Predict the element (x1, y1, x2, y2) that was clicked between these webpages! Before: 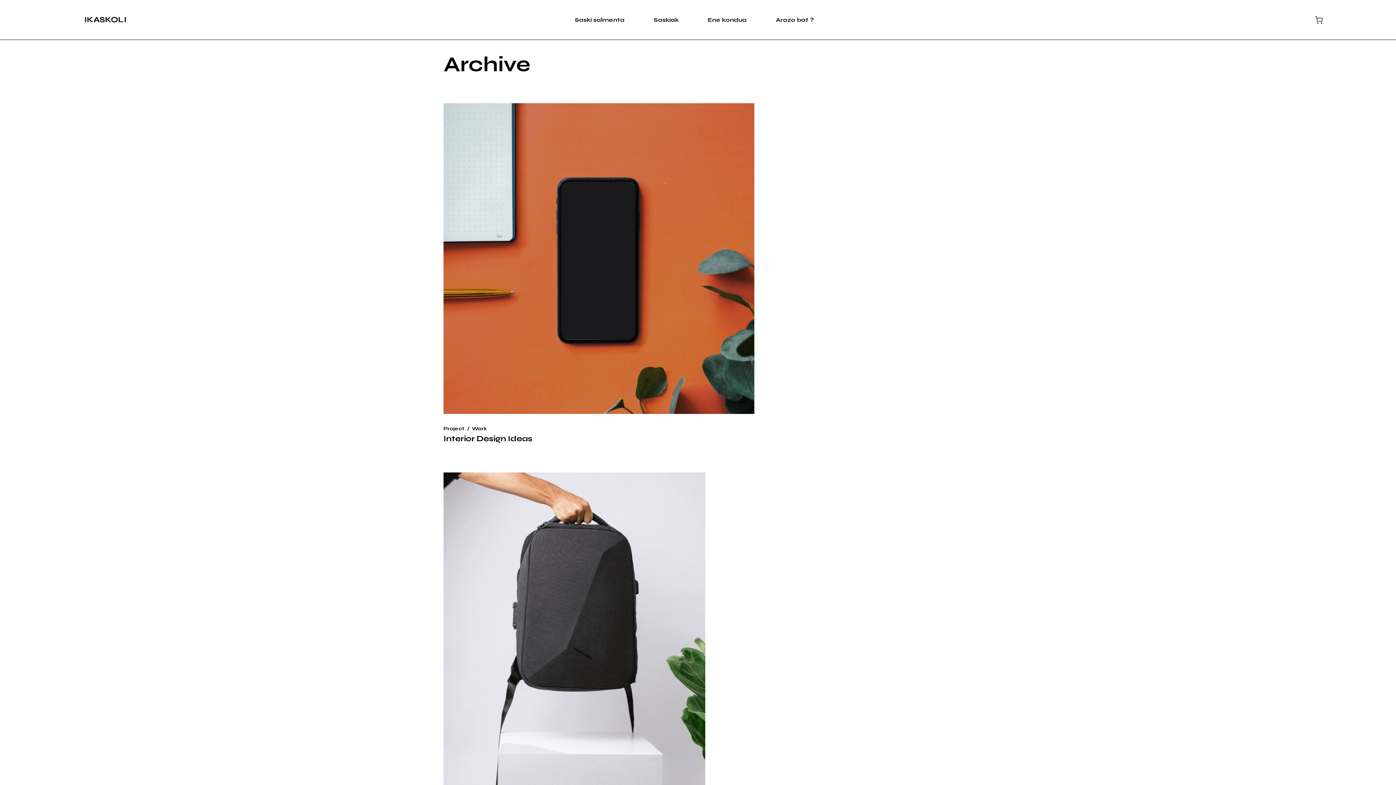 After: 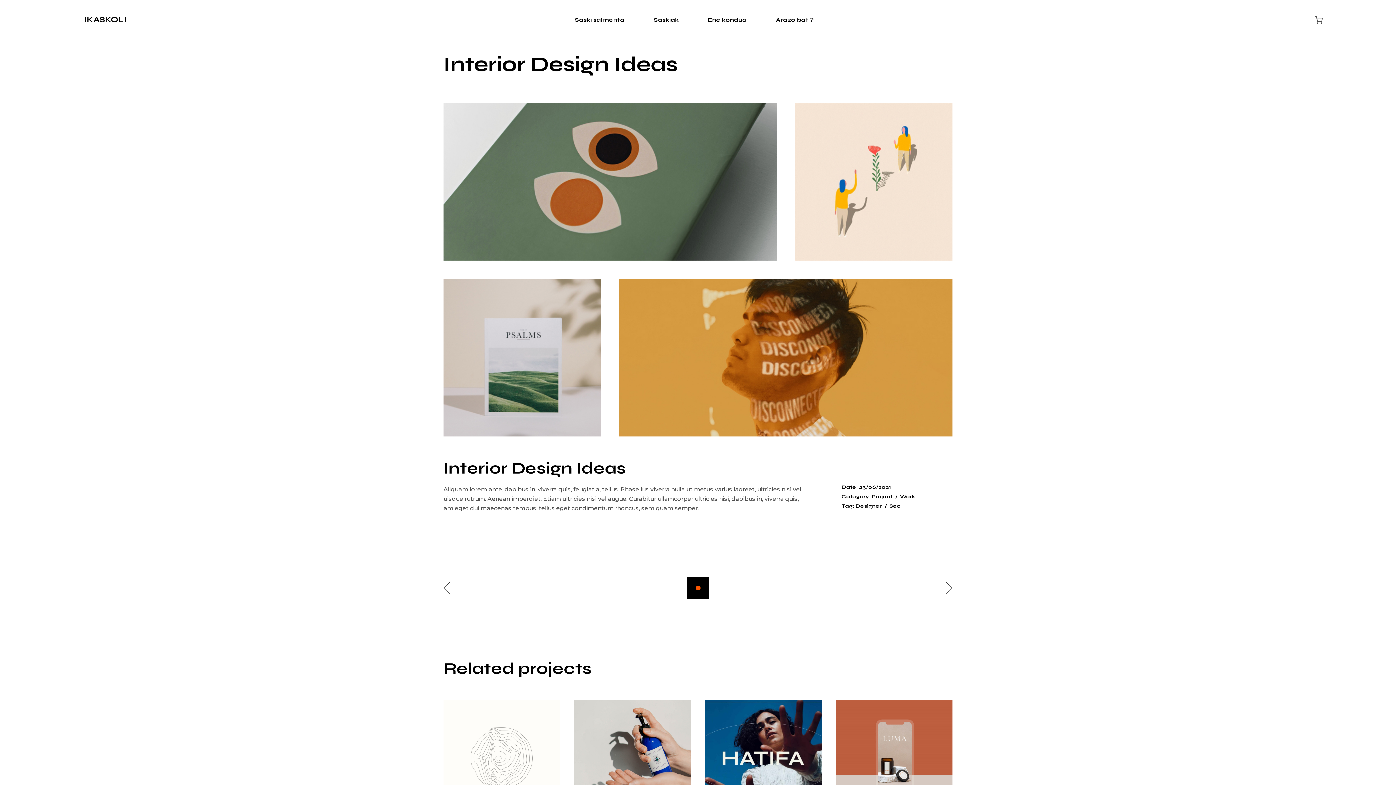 Action: label: Interior Design Ideas bbox: (443, 434, 532, 443)